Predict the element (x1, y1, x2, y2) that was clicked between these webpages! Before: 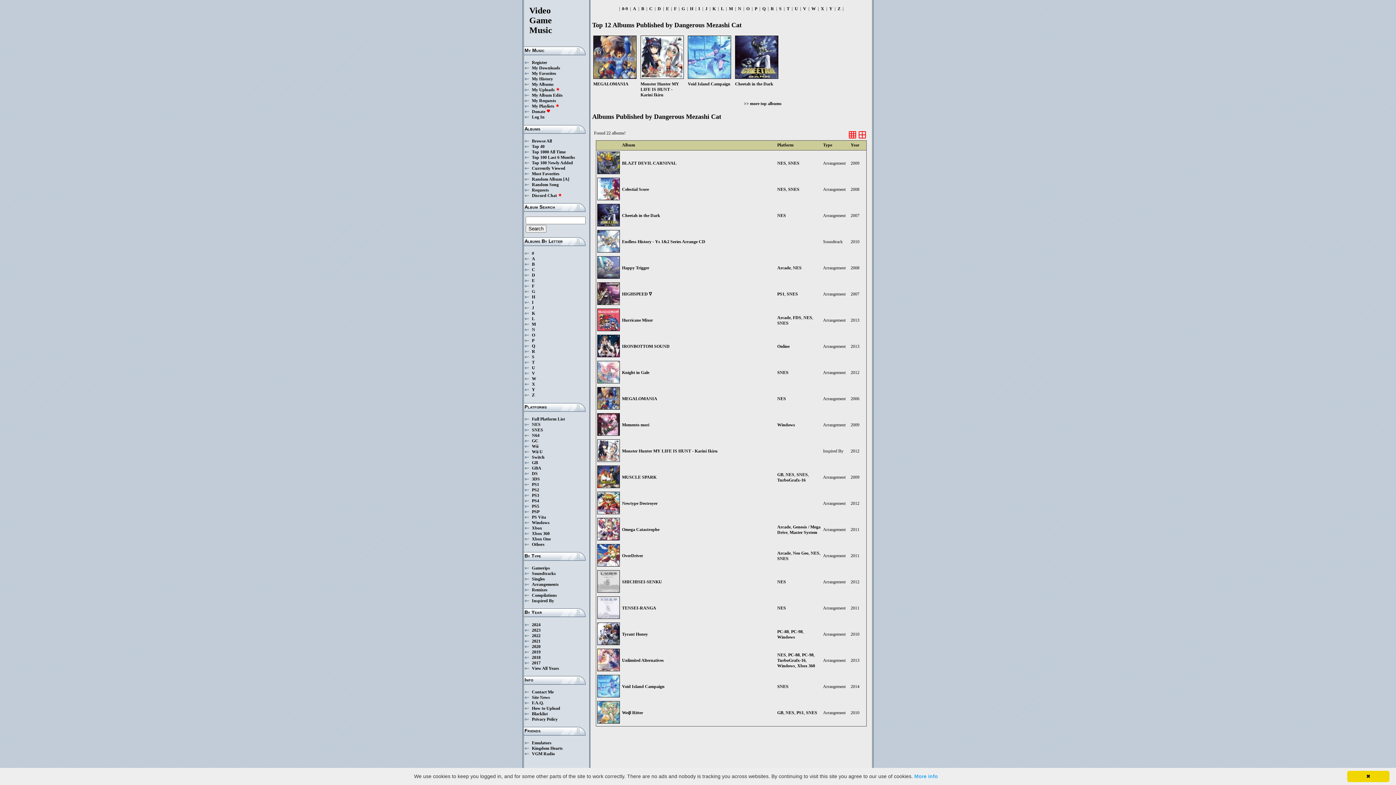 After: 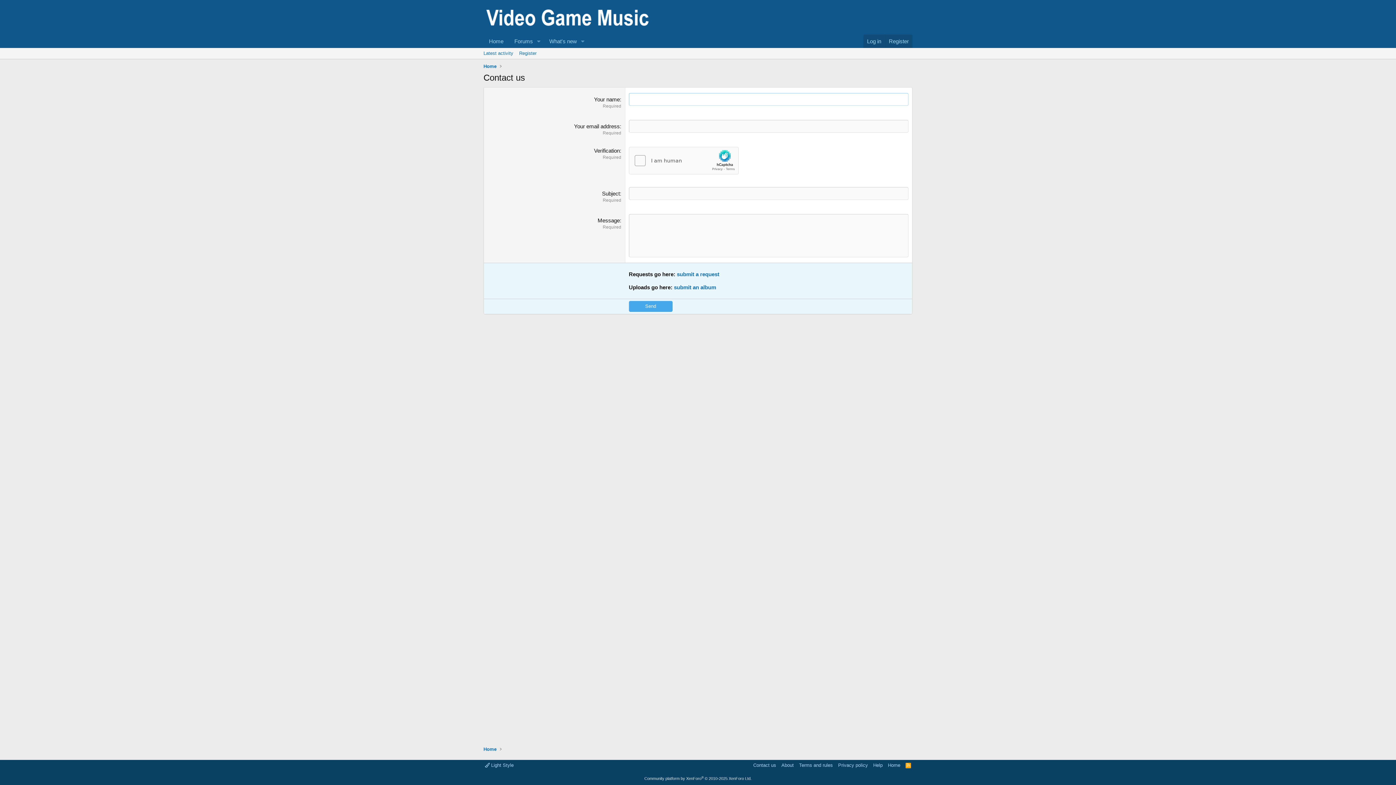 Action: bbox: (532, 689, 553, 694) label: Contact Me